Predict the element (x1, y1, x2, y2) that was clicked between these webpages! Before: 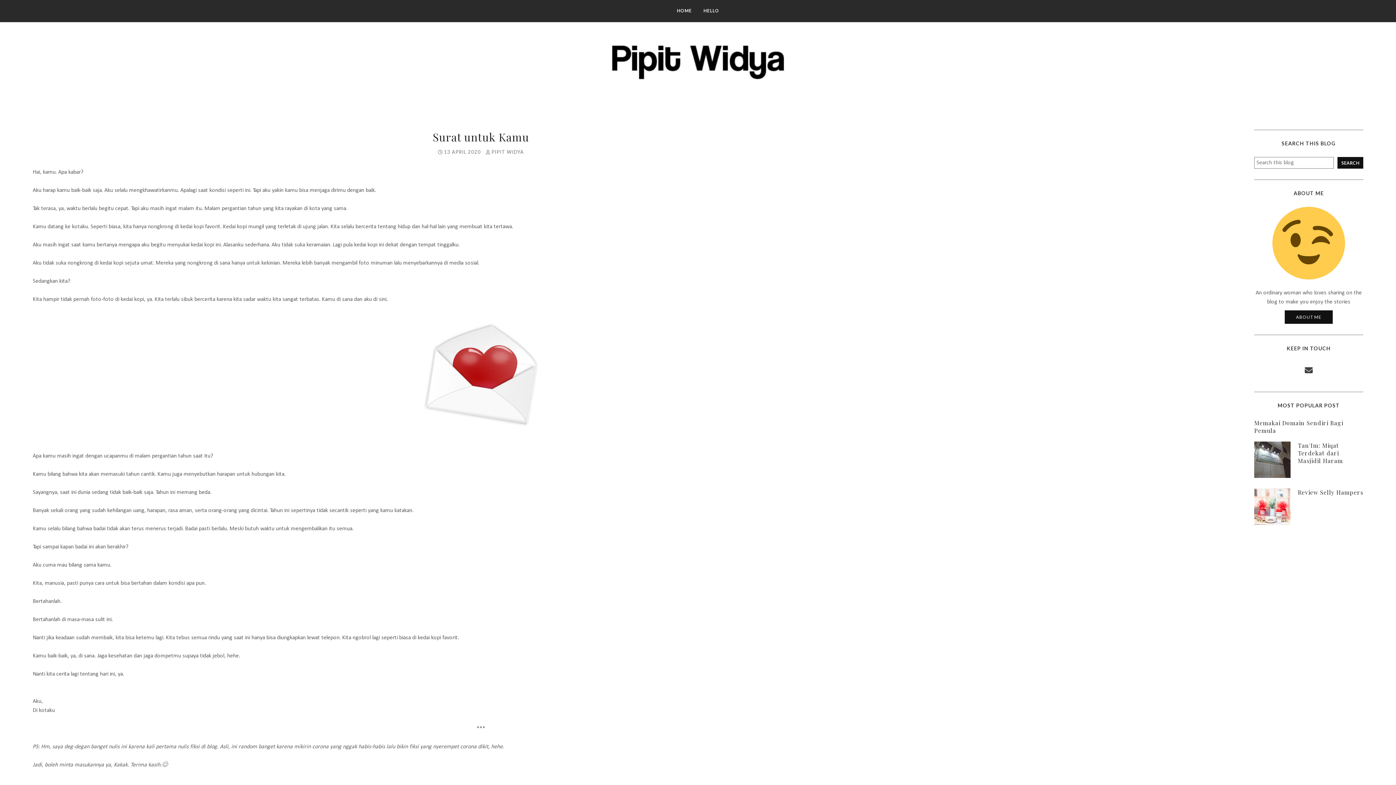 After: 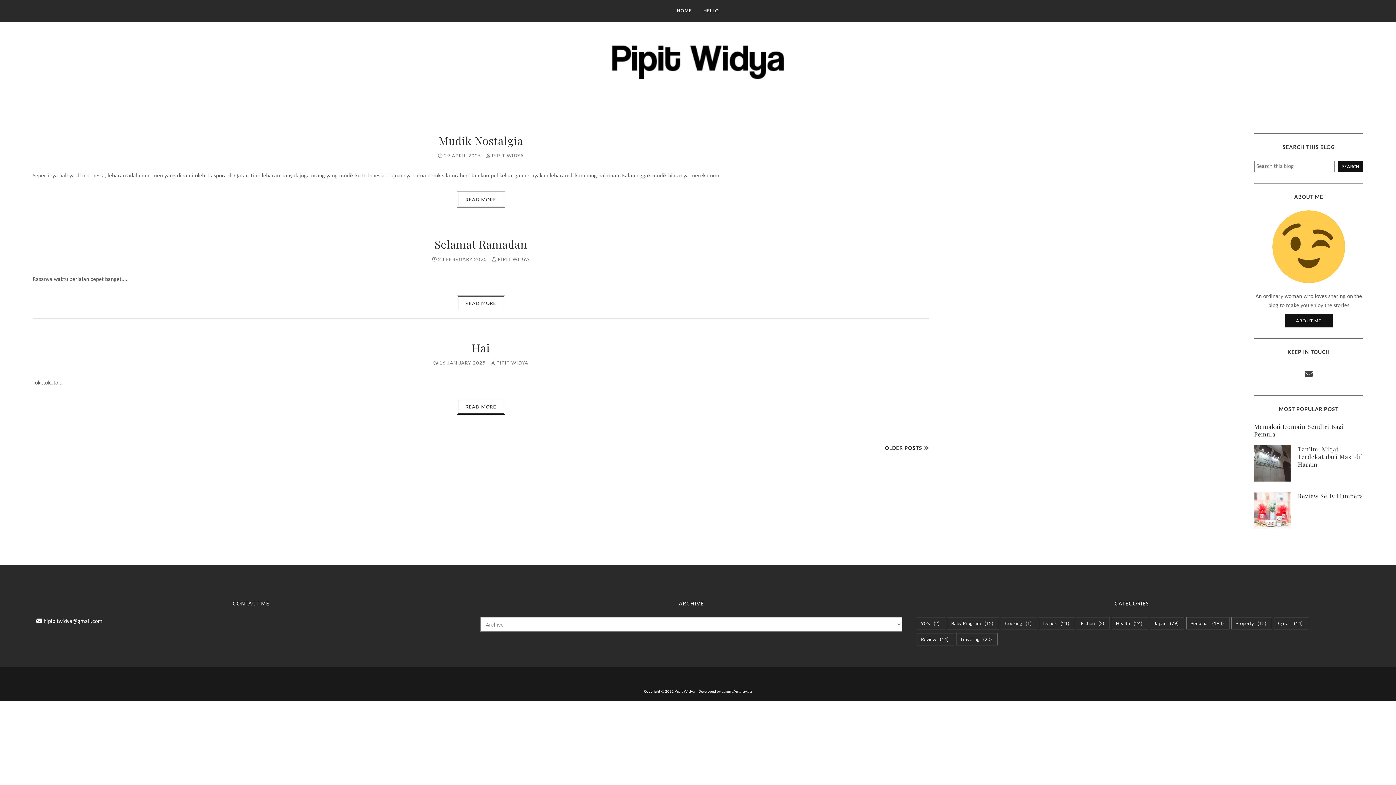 Action: bbox: (0, 40, 1396, 86)